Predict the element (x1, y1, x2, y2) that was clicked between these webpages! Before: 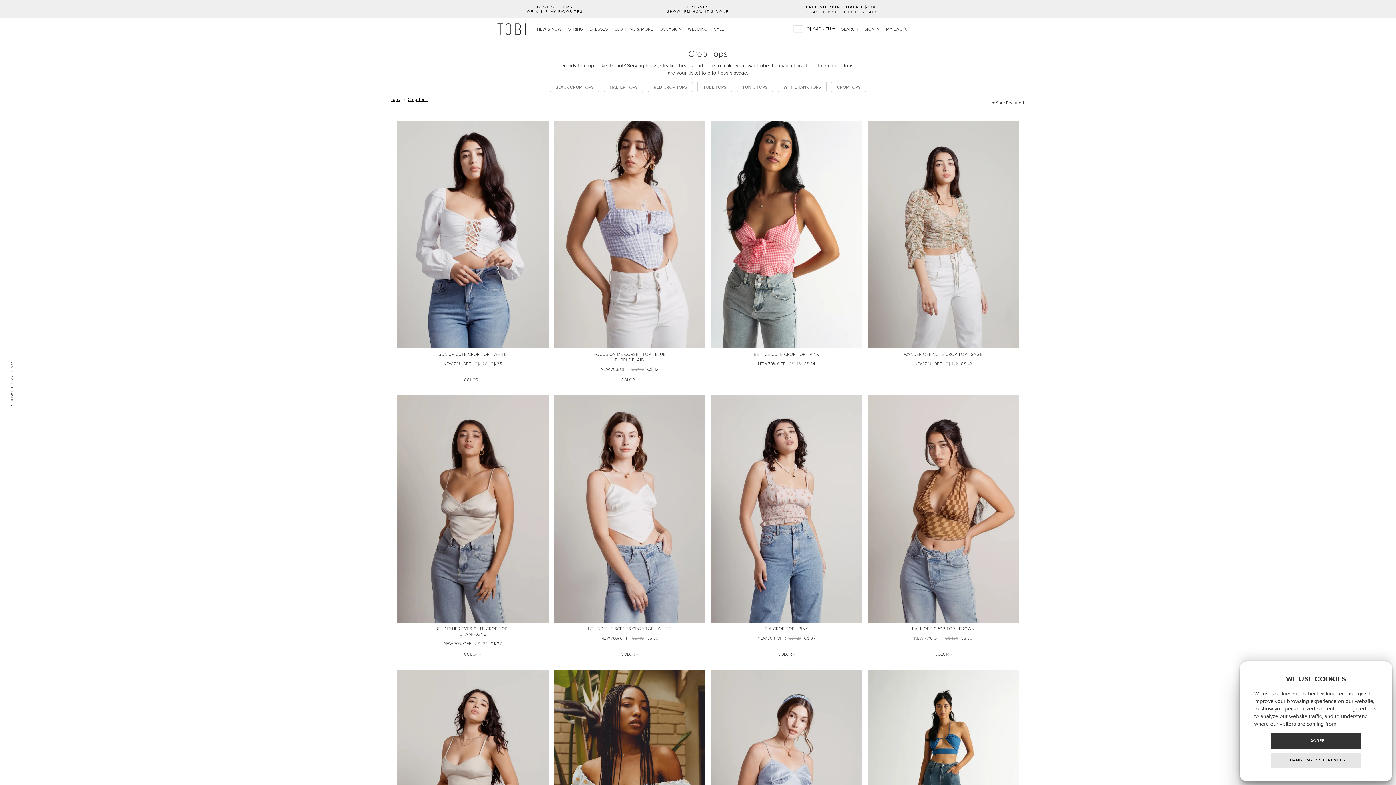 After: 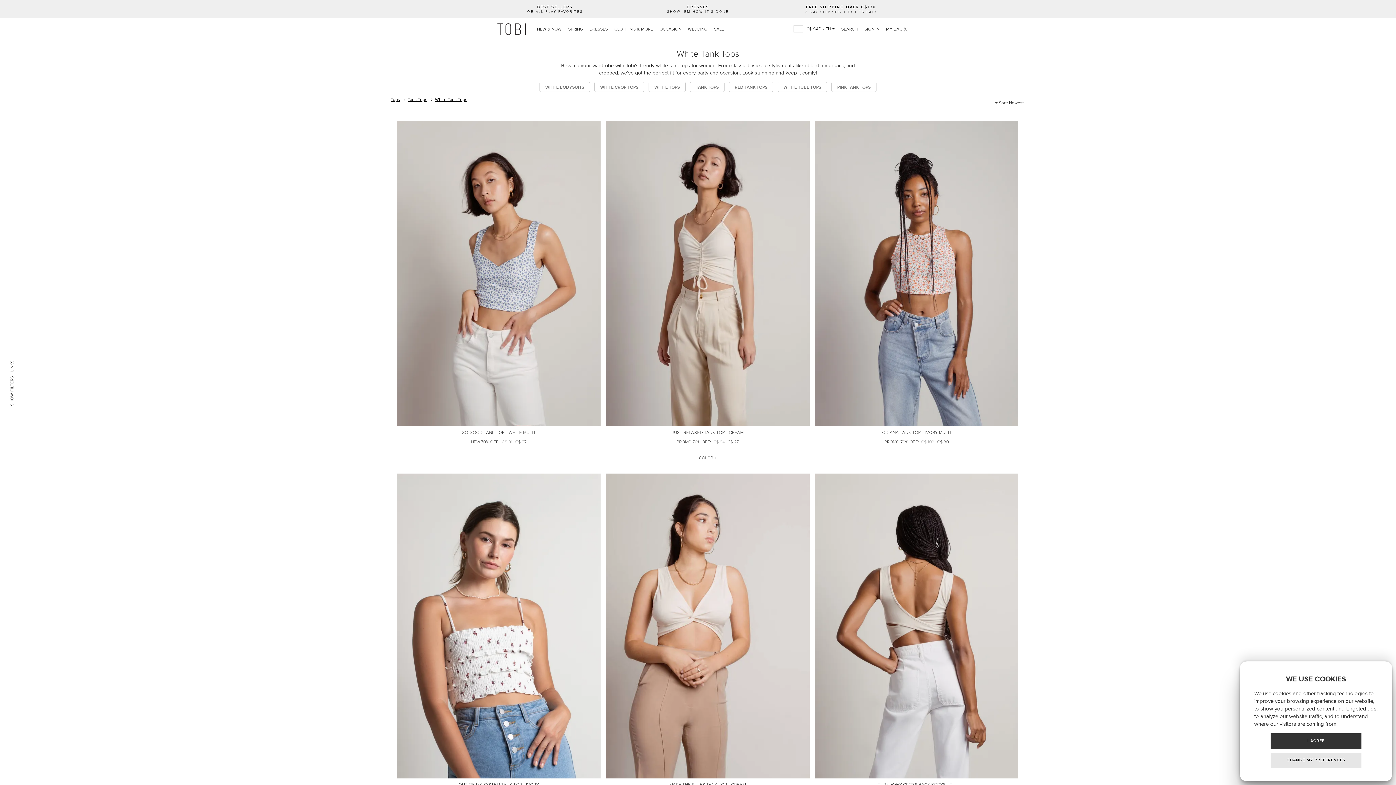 Action: label: WHITE TANK TOPS bbox: (777, 81, 826, 92)